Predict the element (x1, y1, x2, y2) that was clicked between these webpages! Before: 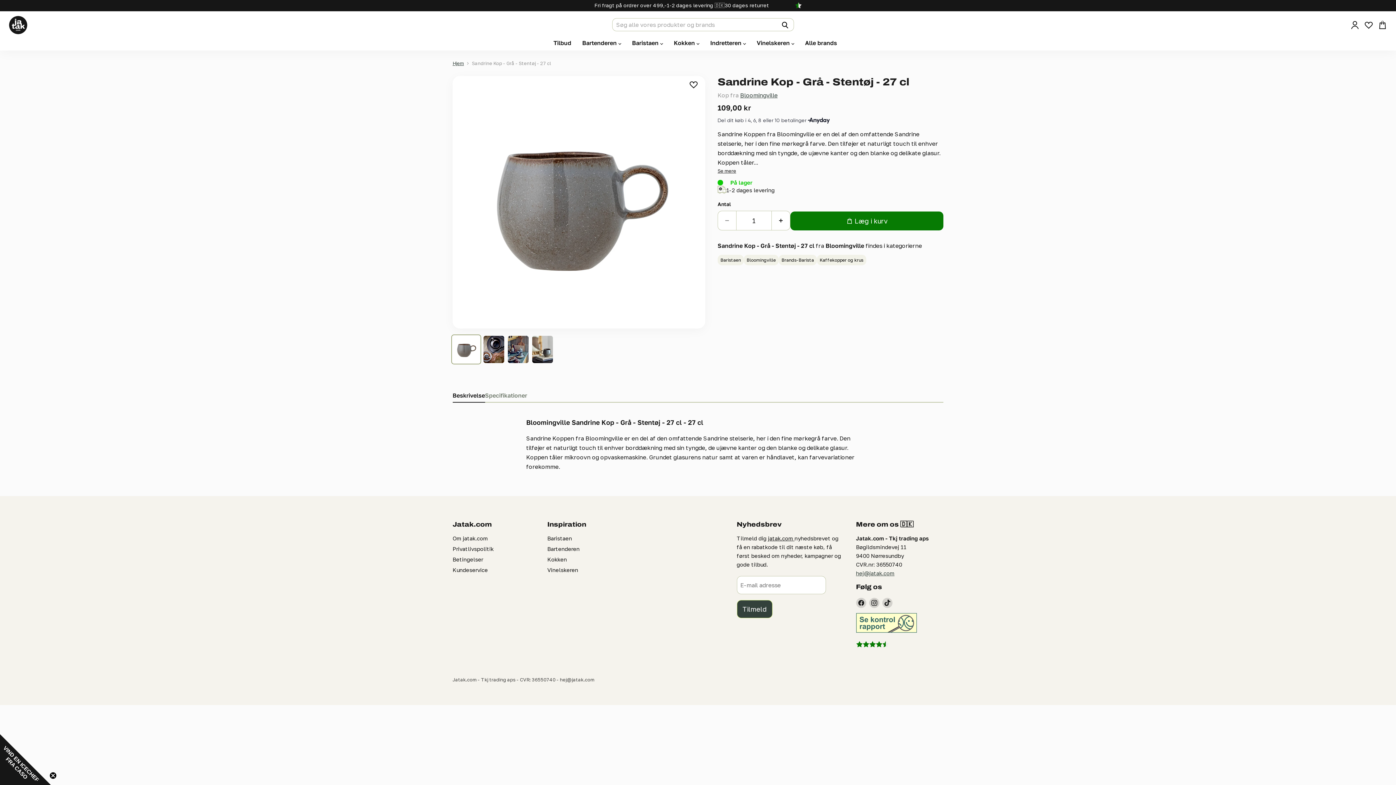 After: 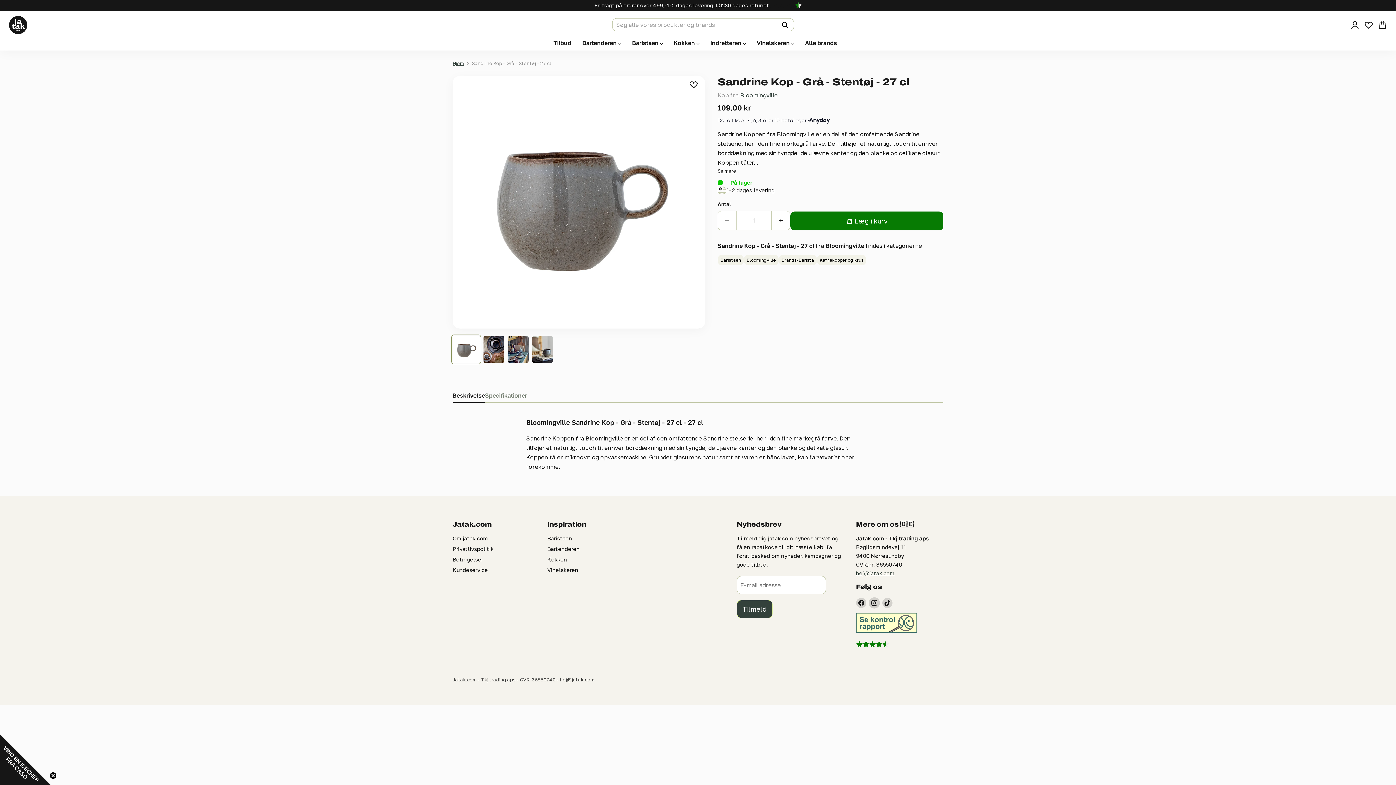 Action: bbox: (869, 598, 879, 608) label: Find os på Instagram